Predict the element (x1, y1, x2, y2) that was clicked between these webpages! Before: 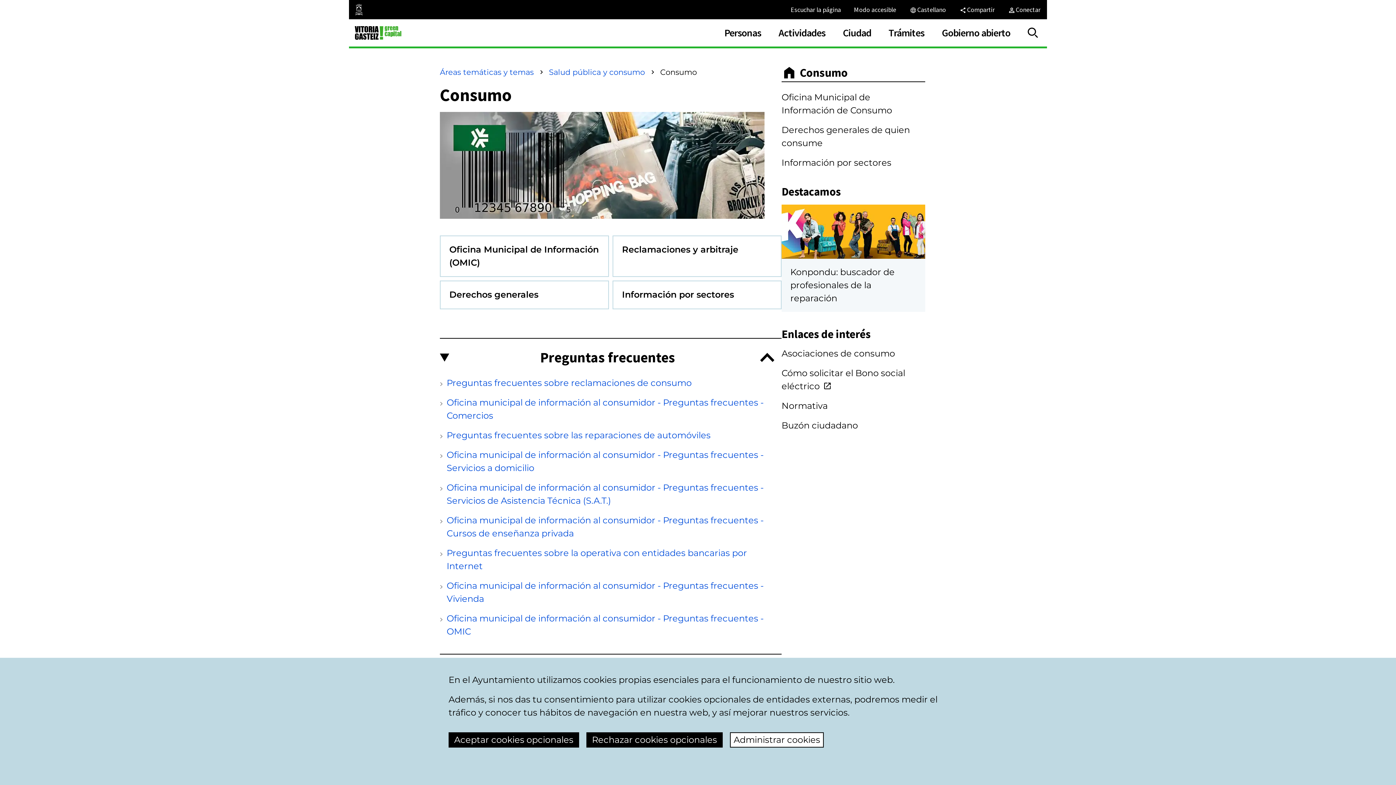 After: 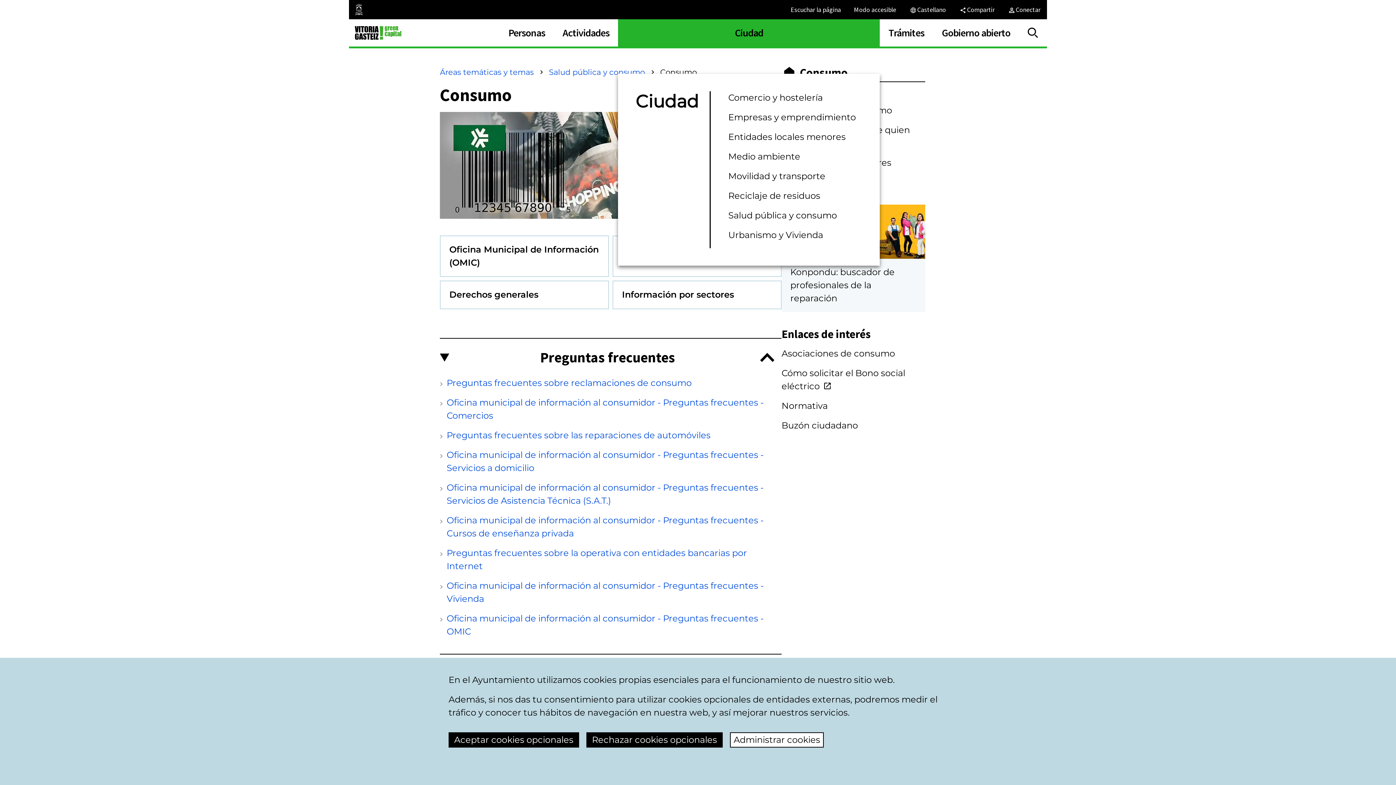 Action: label: Ciudad bbox: (834, 19, 880, 46)